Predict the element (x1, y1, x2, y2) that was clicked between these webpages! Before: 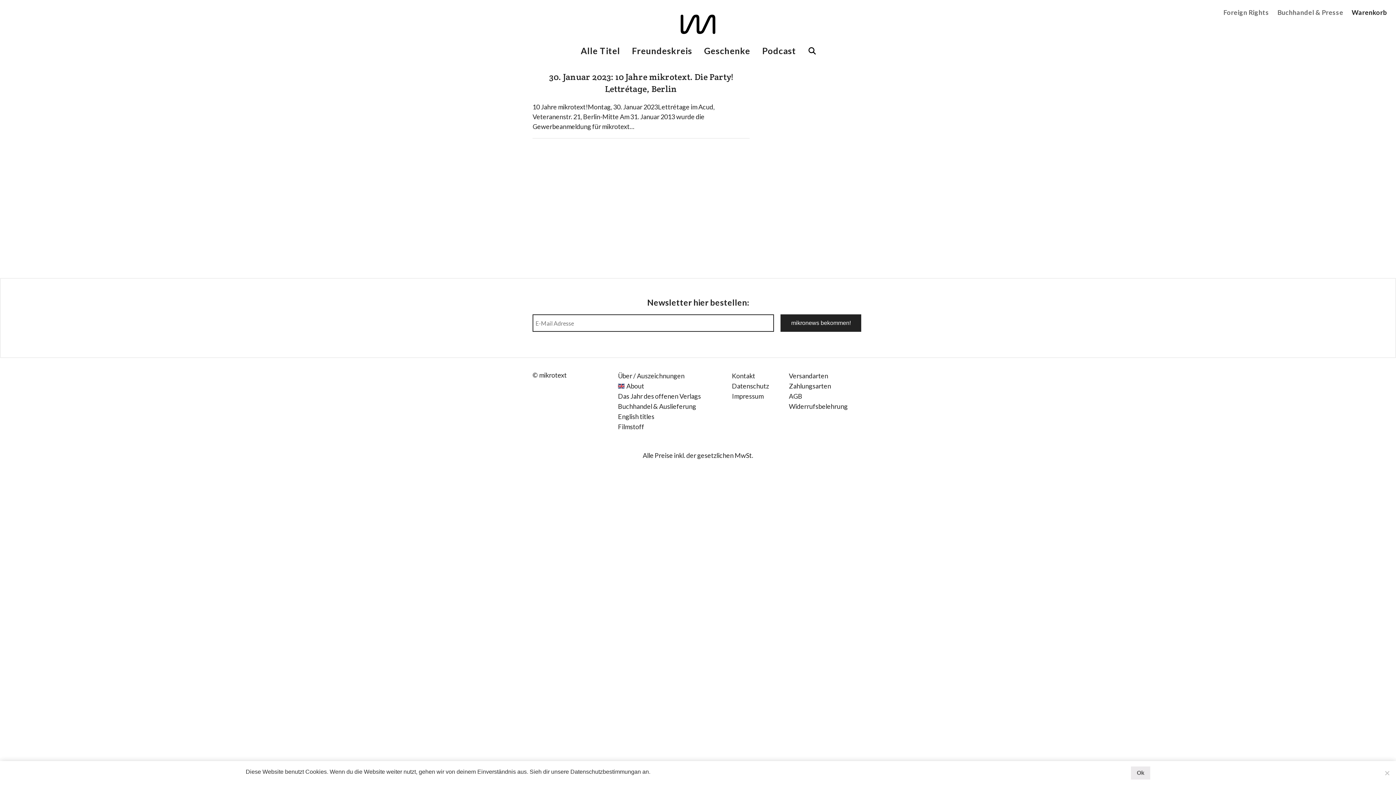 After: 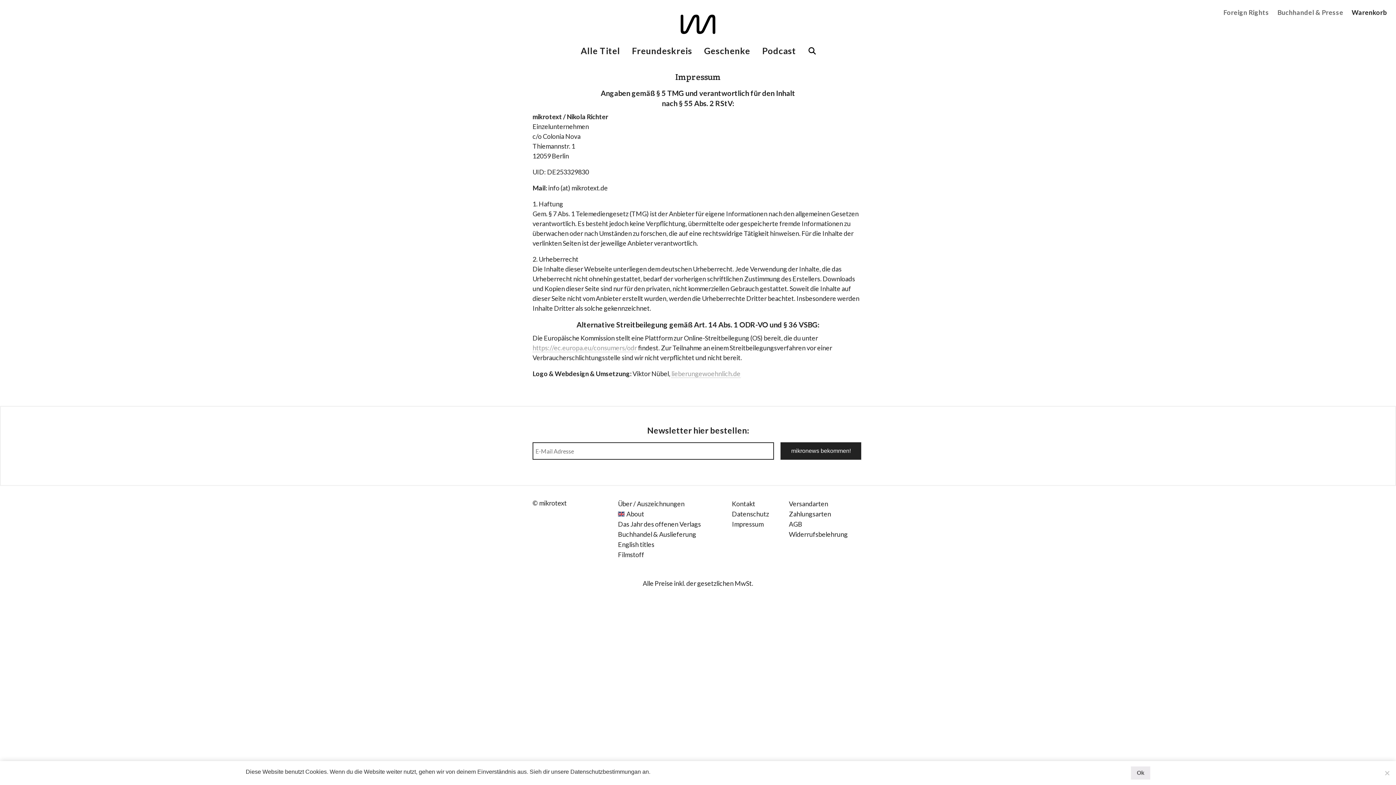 Action: label: Impressum bbox: (732, 392, 763, 400)